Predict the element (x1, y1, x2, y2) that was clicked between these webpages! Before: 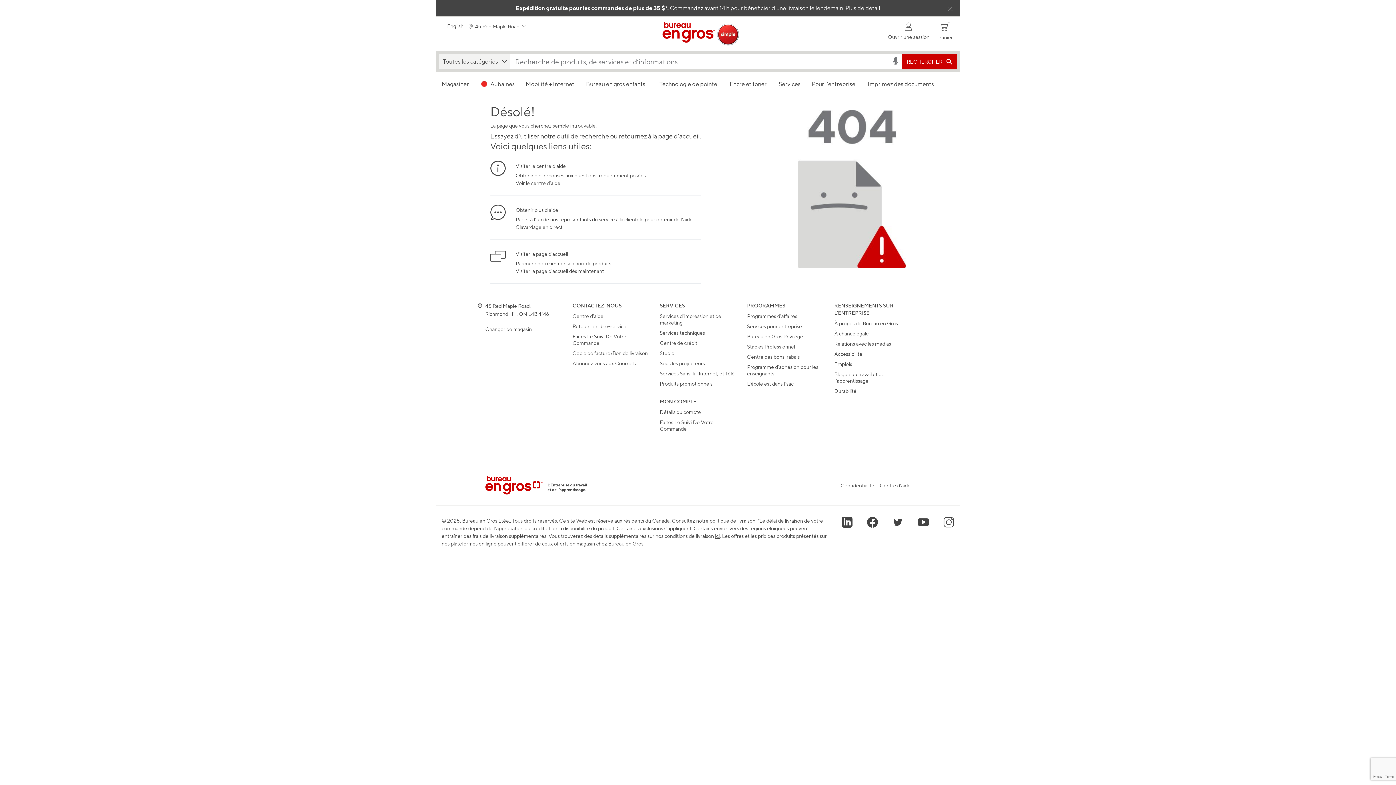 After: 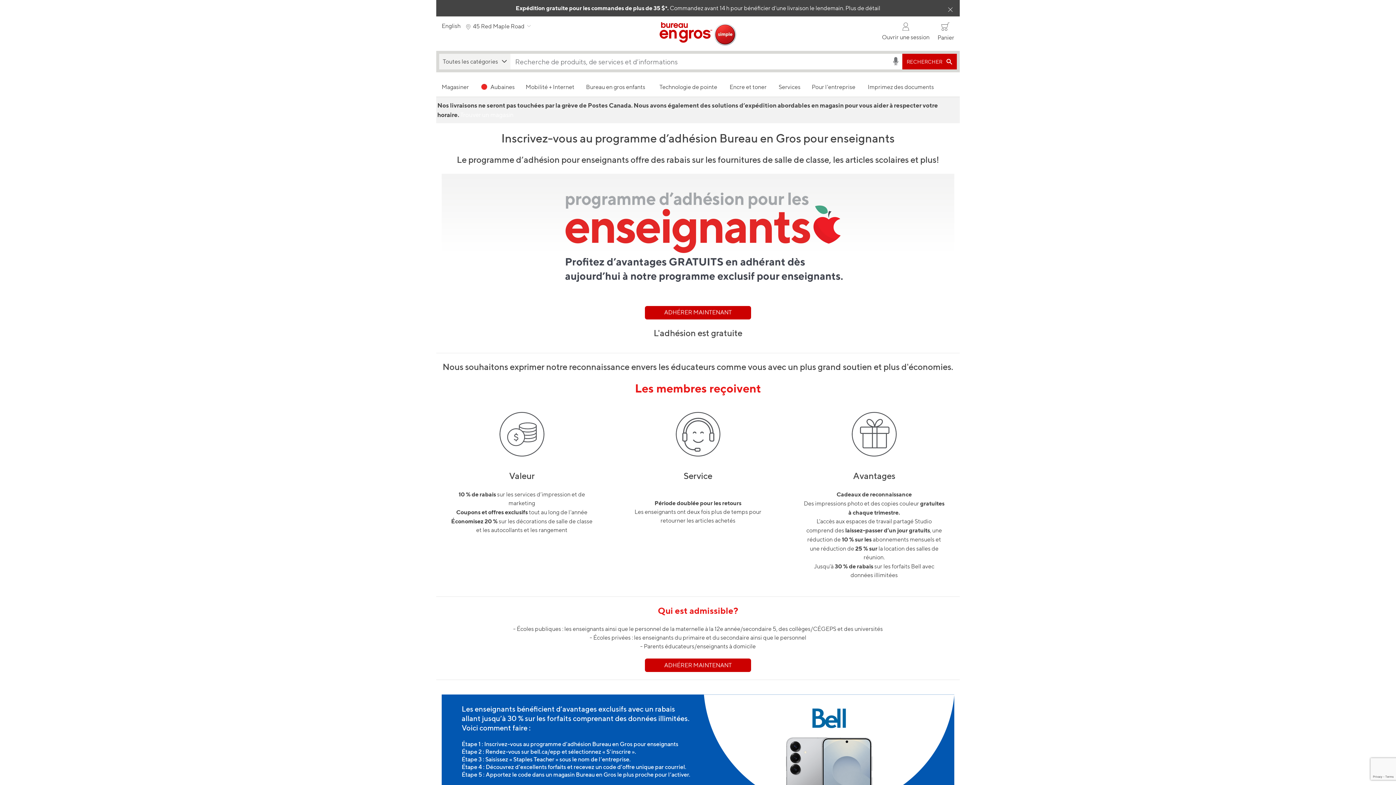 Action: bbox: (747, 364, 823, 377) label: Programme d’adhésion pour les enseignants